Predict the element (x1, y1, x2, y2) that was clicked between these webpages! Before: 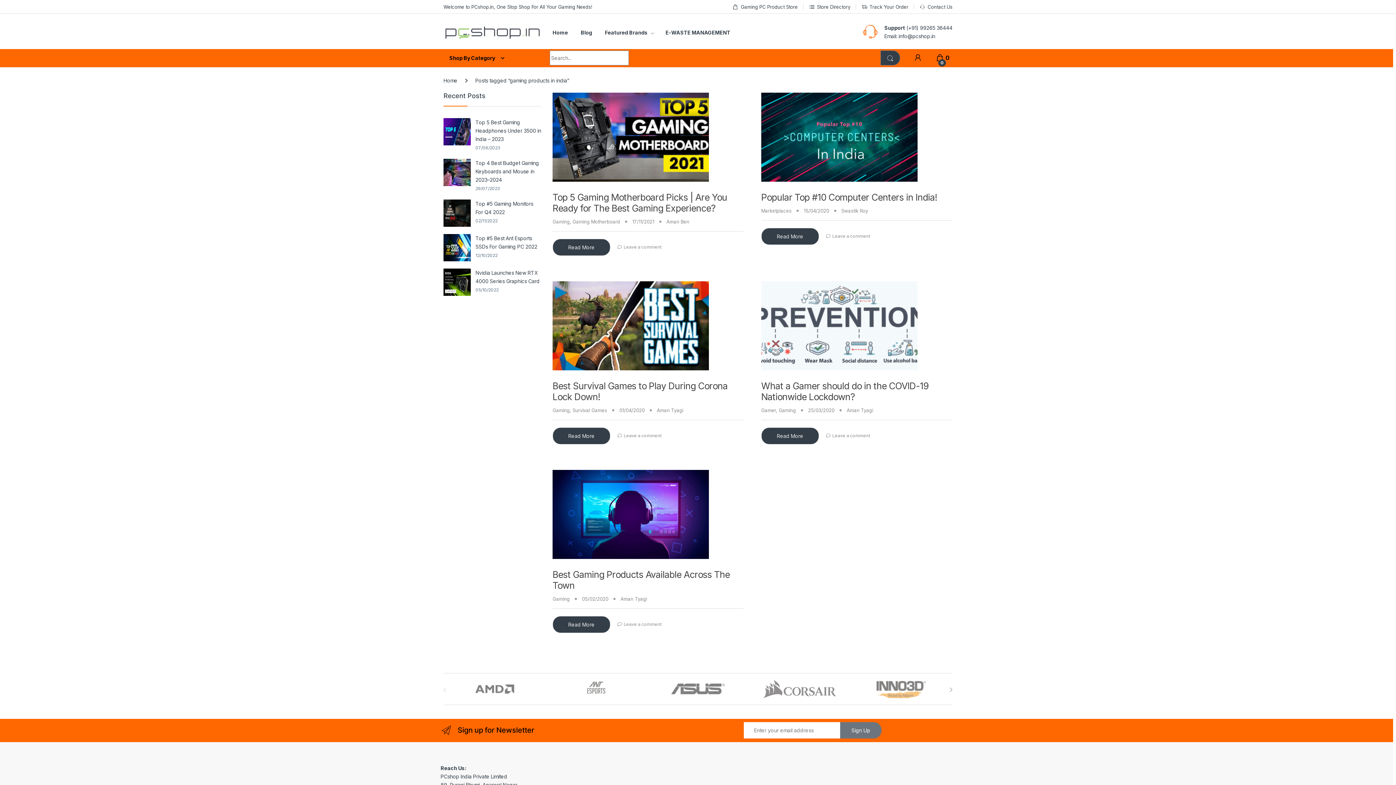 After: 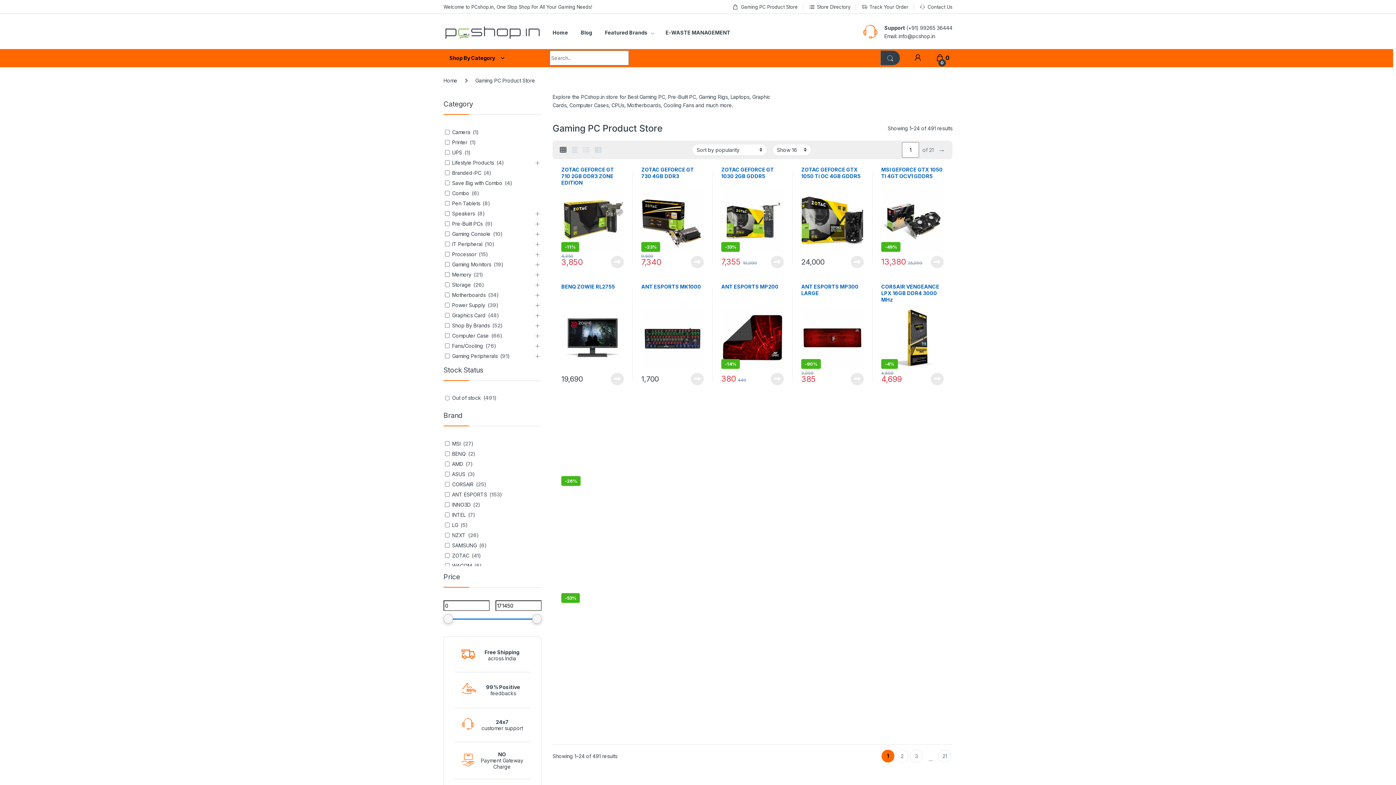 Action: label: Aman Tyagi bbox: (846, 407, 873, 413)